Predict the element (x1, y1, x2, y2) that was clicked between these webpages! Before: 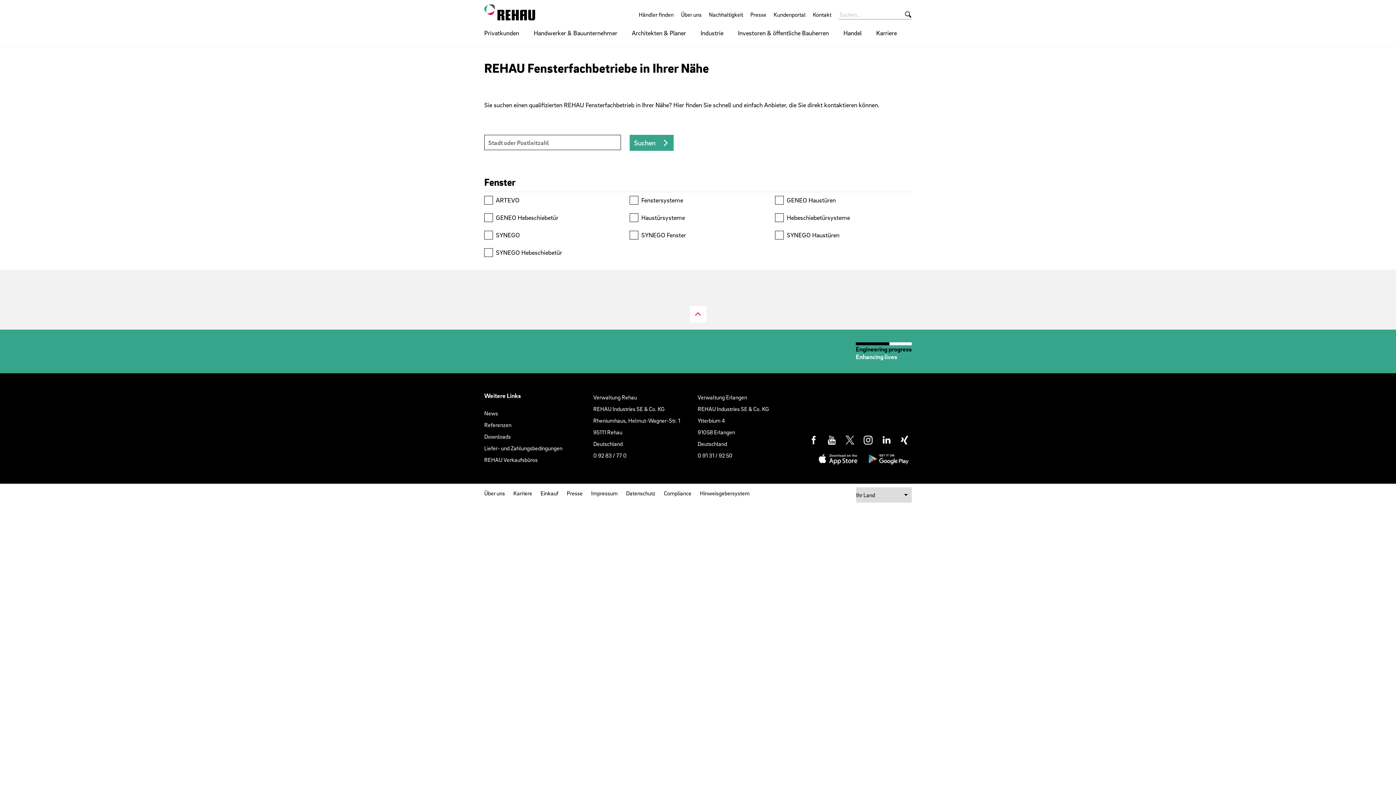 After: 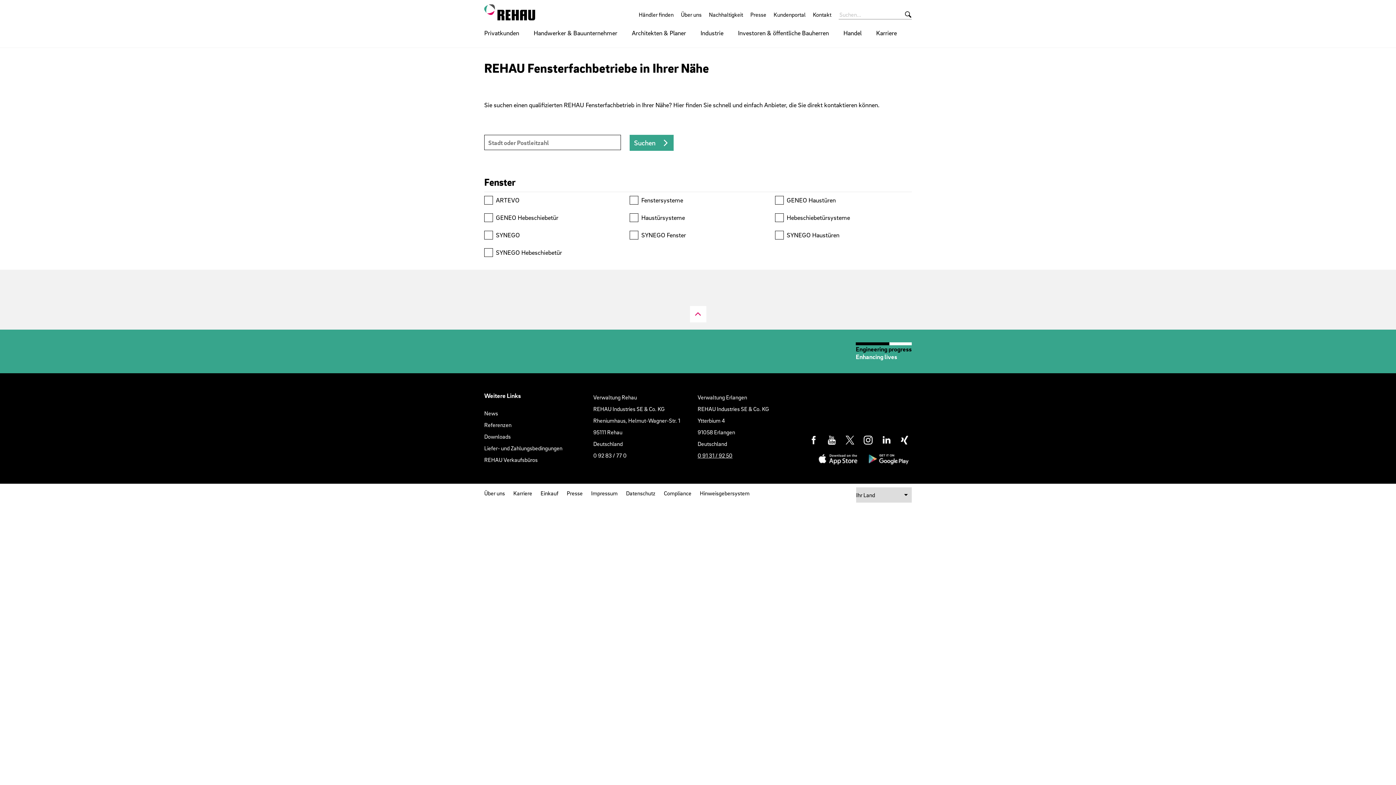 Action: label: 0 91 31 / 92 50 bbox: (697, 452, 732, 459)